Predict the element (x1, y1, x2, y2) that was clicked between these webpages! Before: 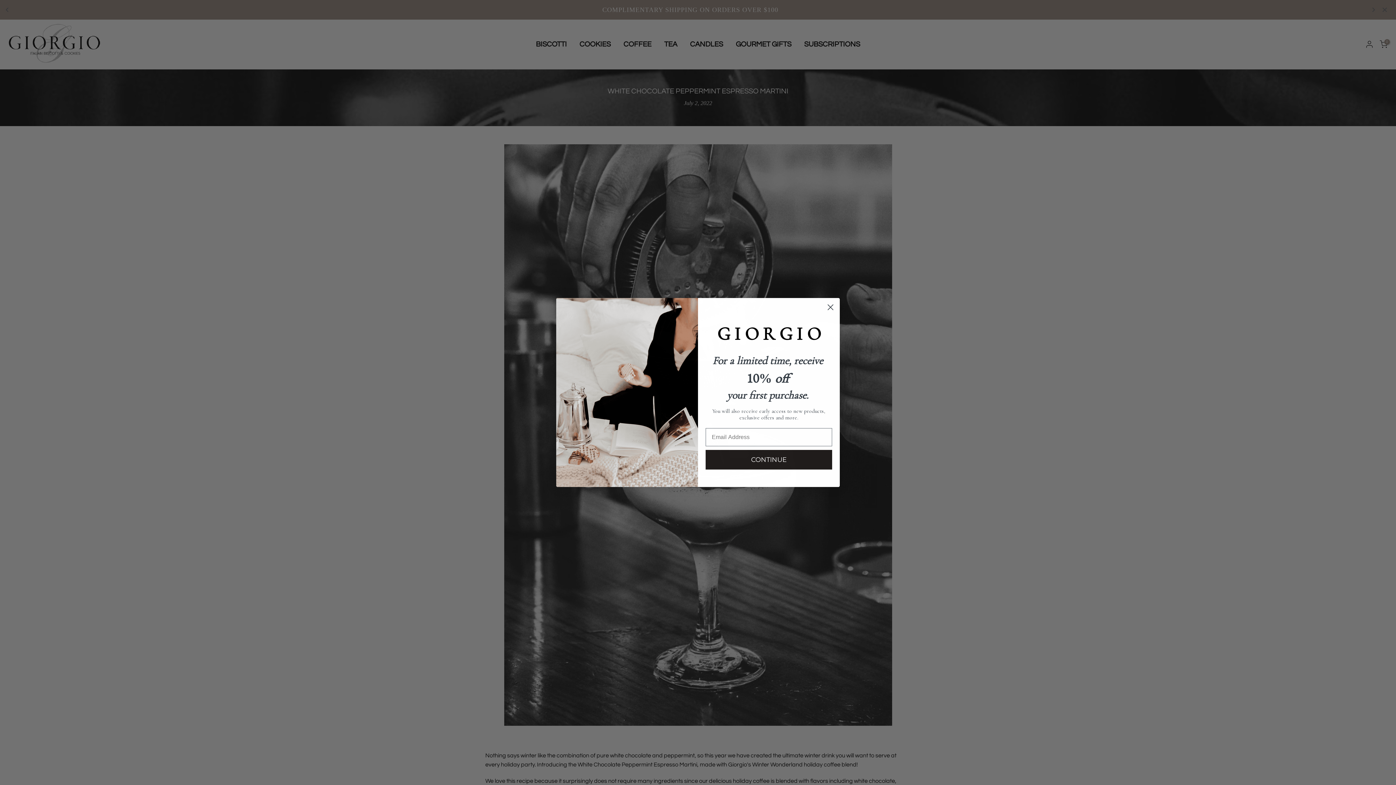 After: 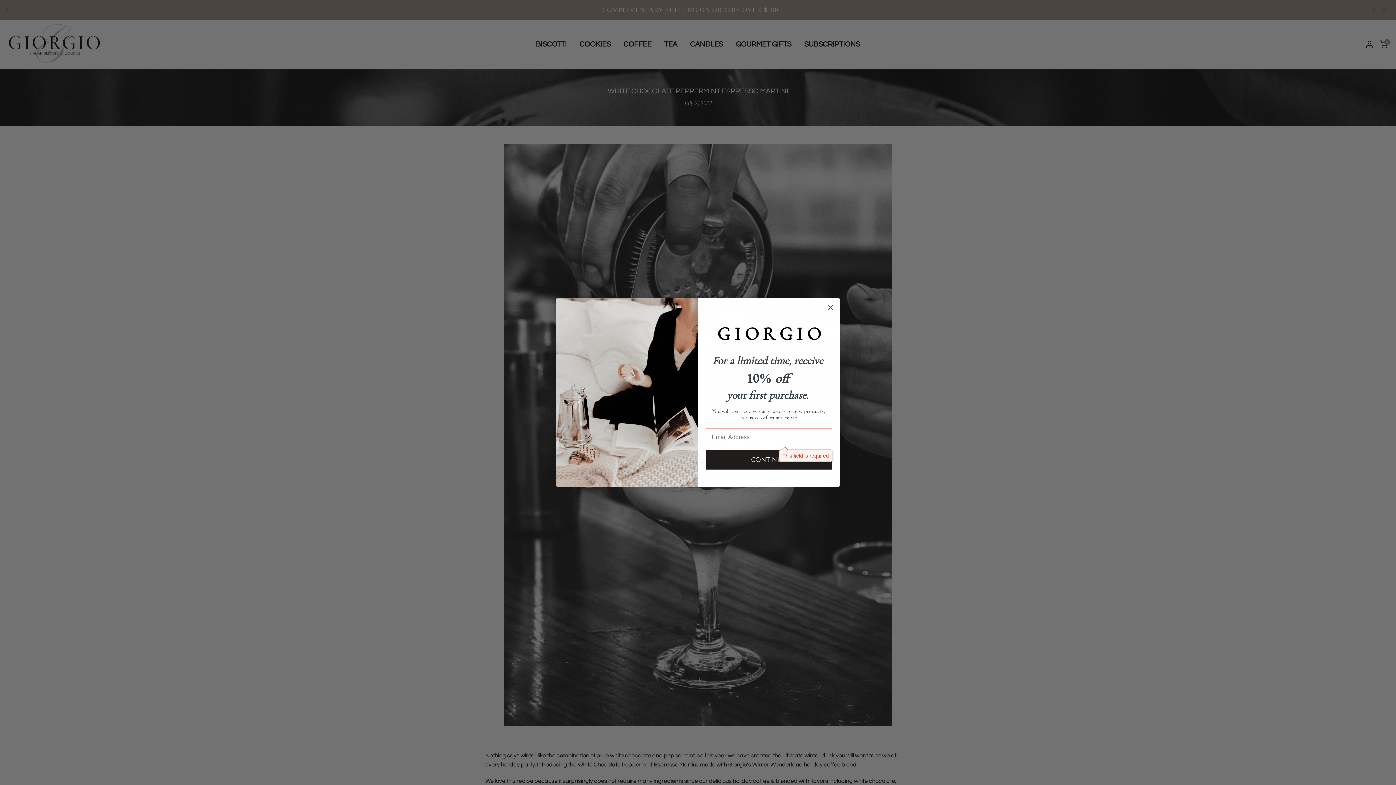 Action: label: CONTINUE bbox: (705, 468, 832, 488)